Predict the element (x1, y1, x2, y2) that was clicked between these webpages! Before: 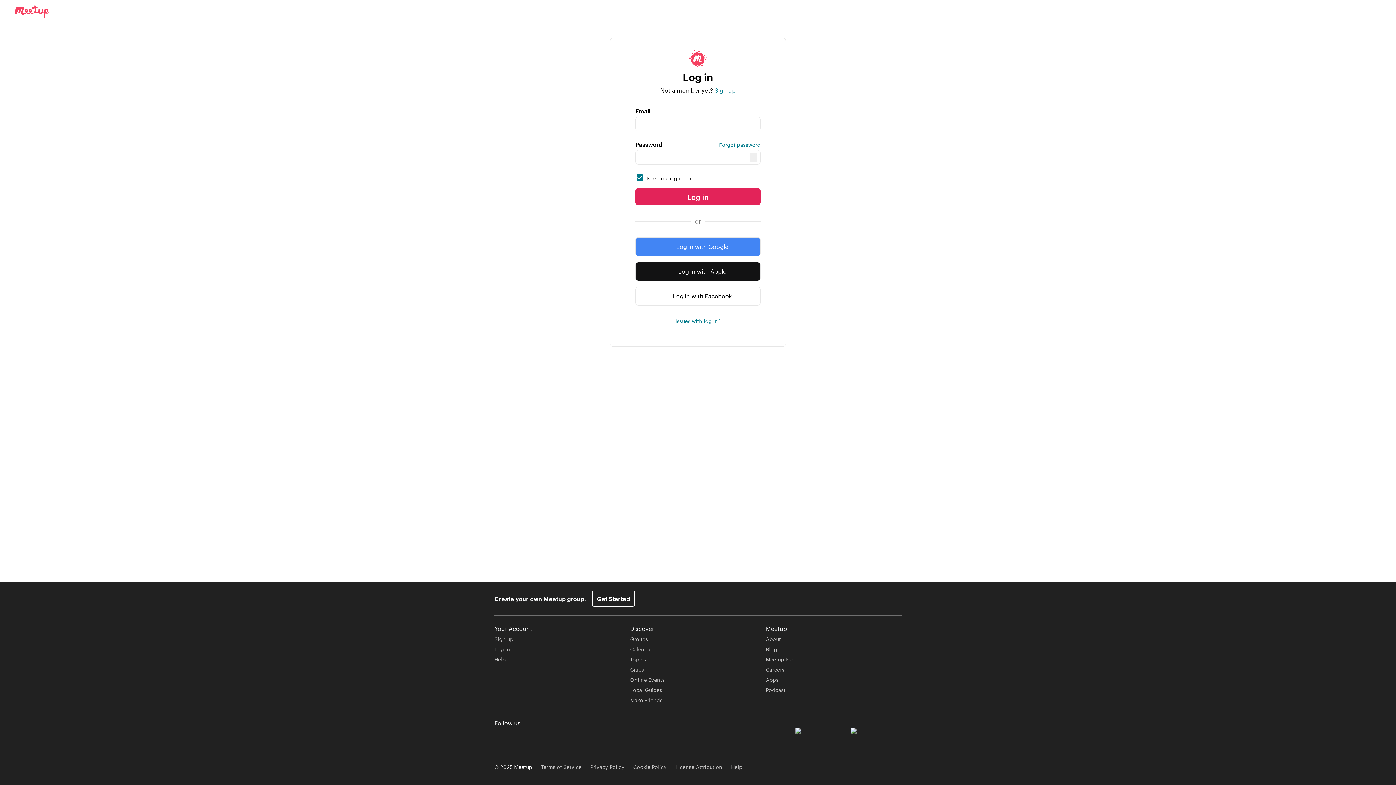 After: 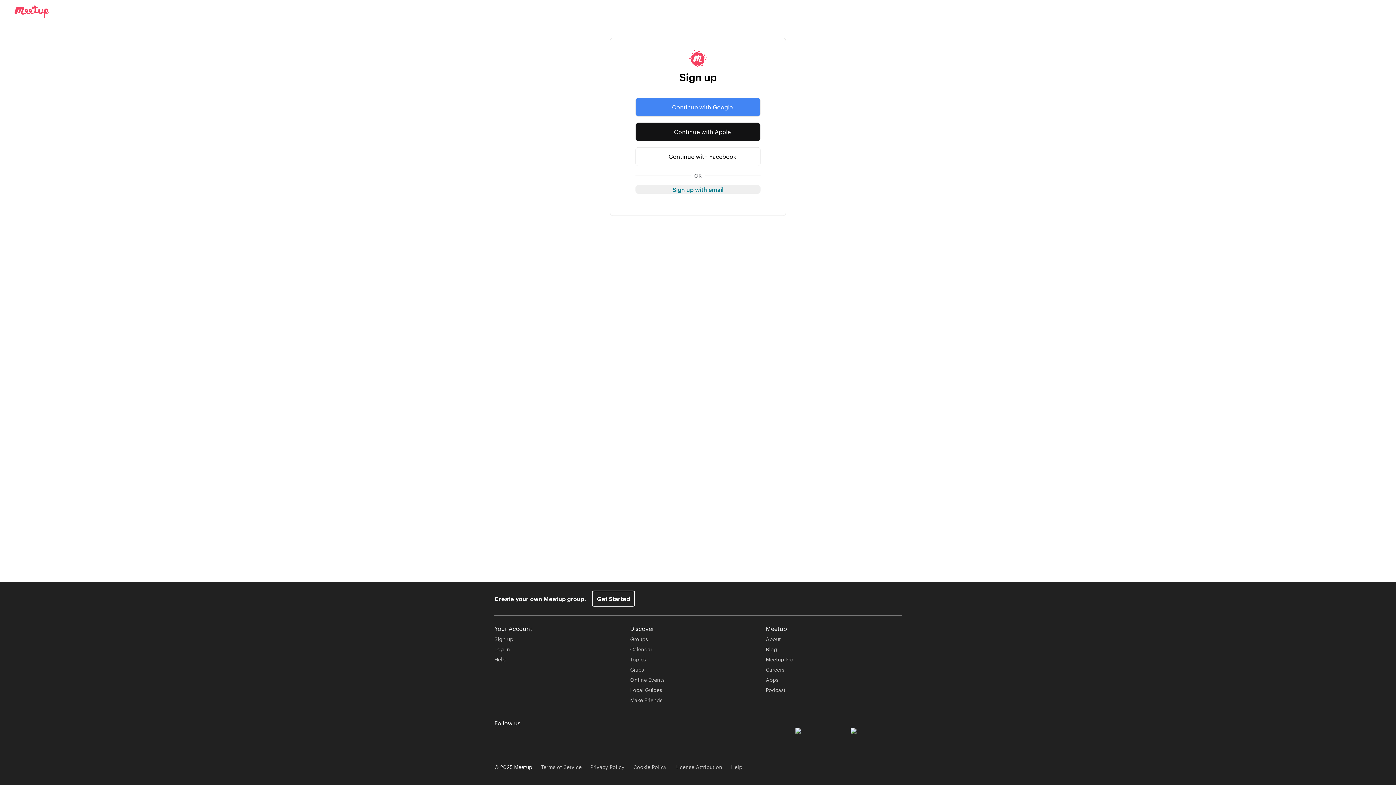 Action: label: Sign up bbox: (494, 635, 513, 642)